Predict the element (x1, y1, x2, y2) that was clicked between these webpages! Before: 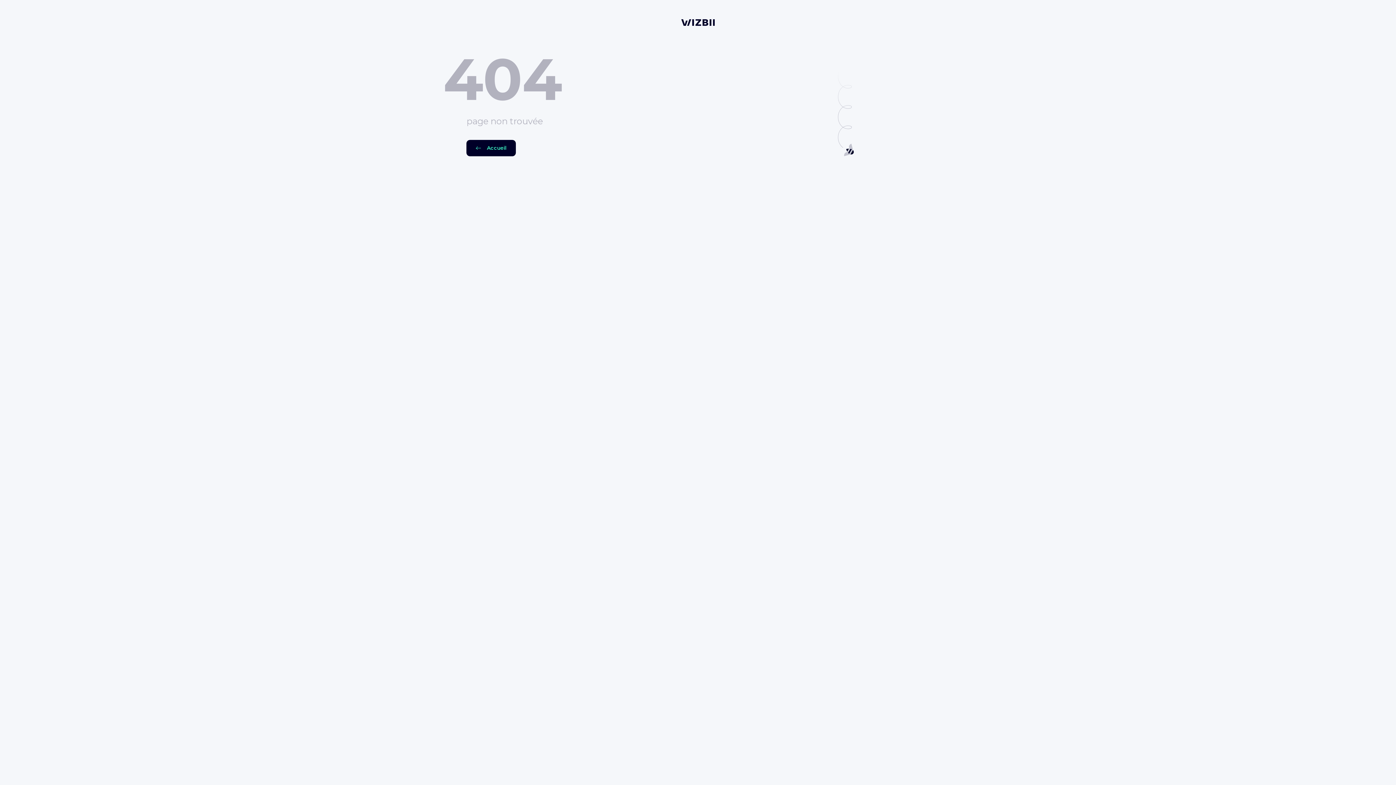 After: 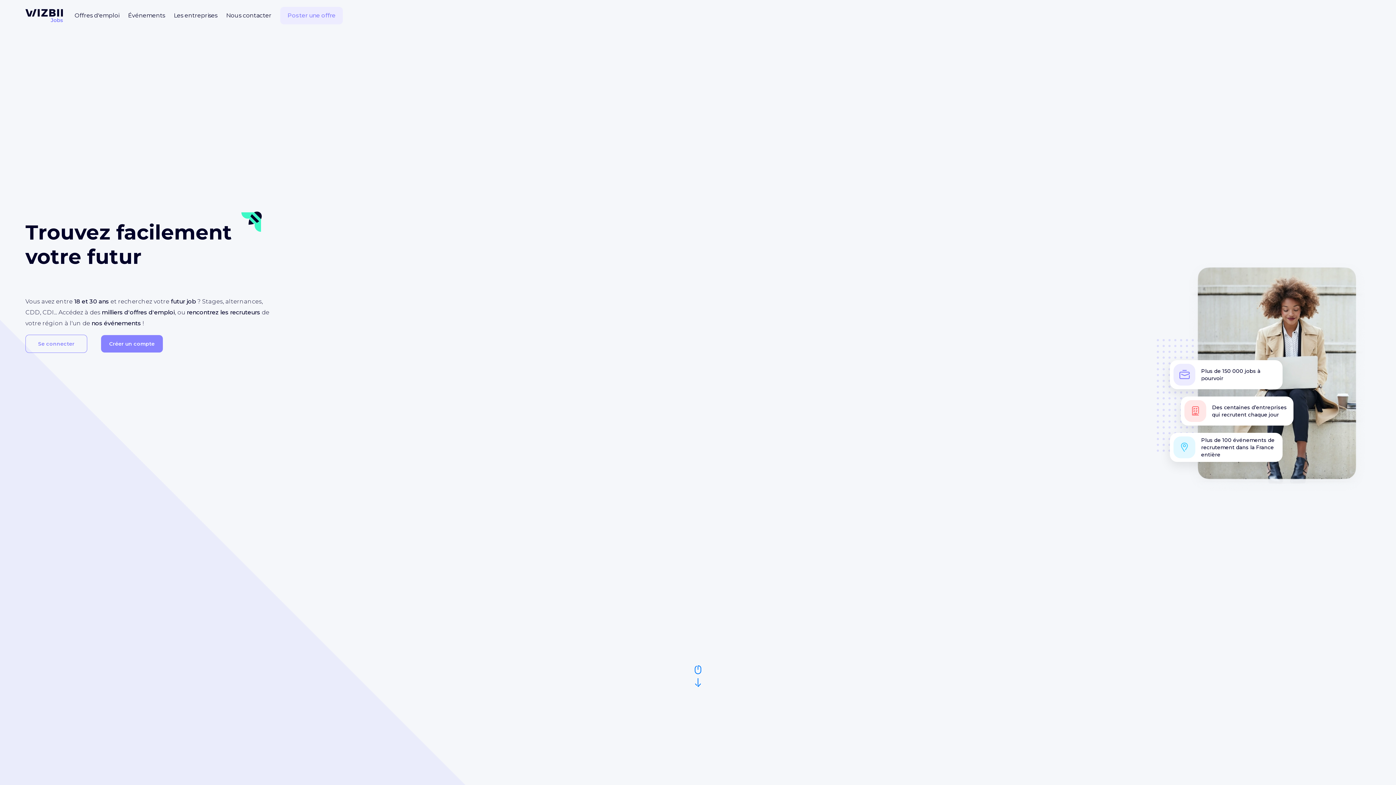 Action: bbox: (466, 140, 516, 156) label: Accueil